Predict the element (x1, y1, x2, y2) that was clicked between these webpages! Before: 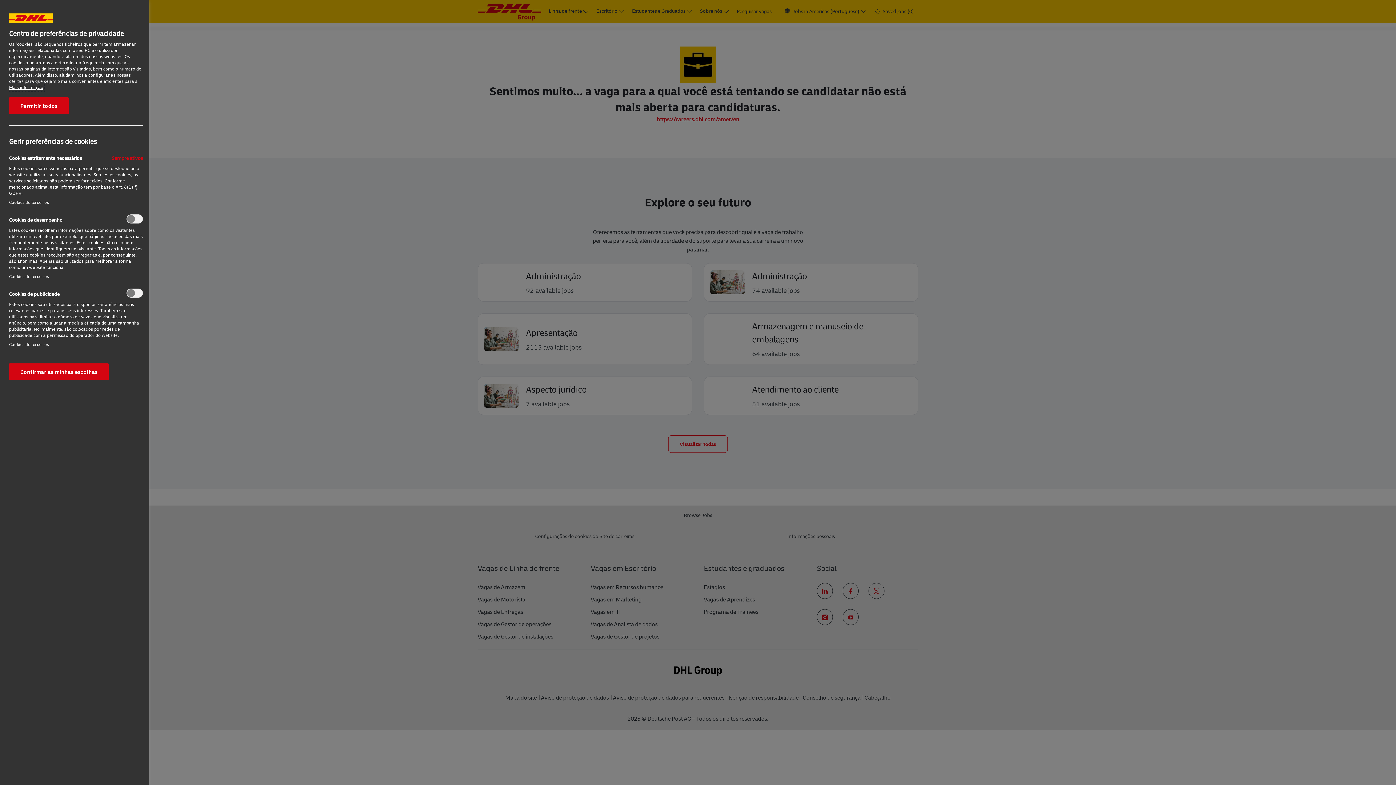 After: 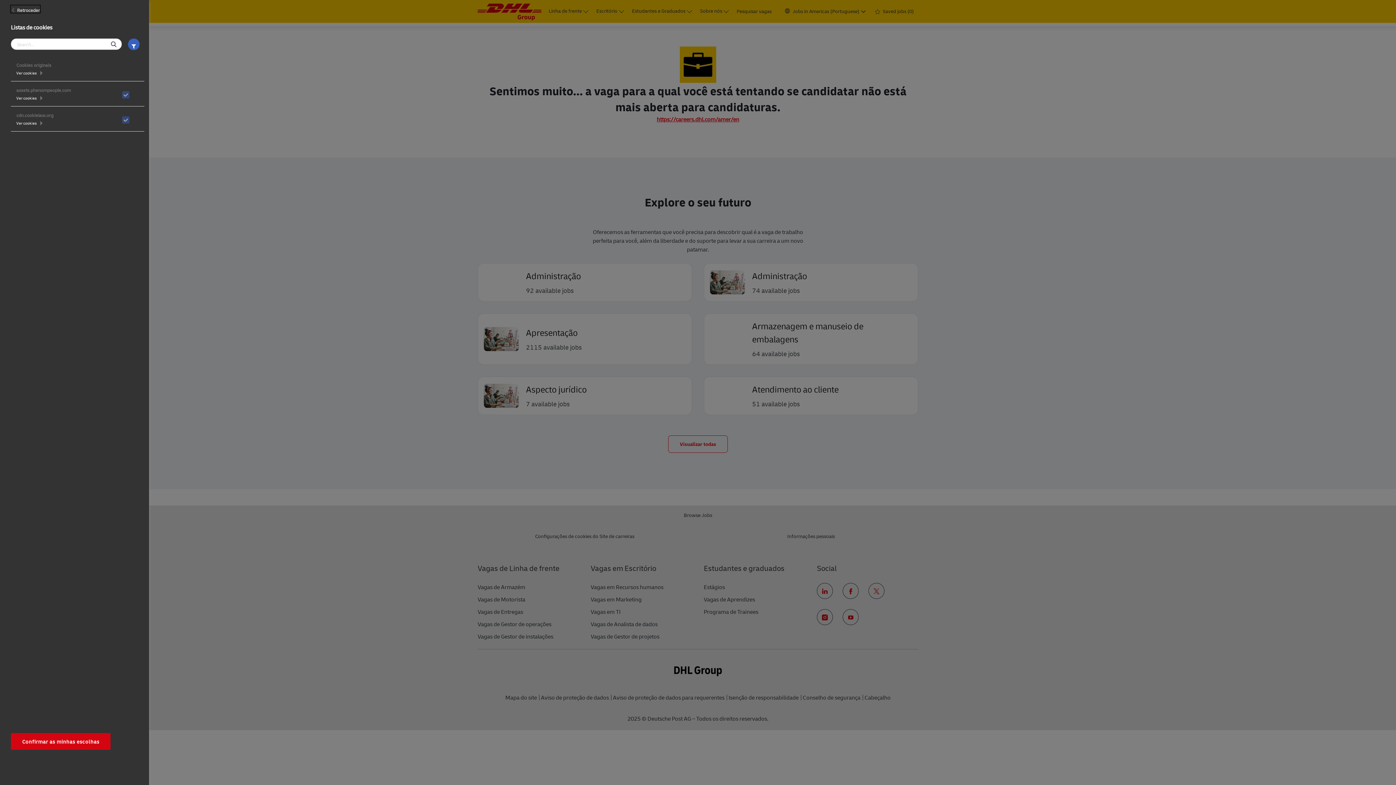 Action: bbox: (9, 199, 48, 205) label: Cookies de terceiros‎